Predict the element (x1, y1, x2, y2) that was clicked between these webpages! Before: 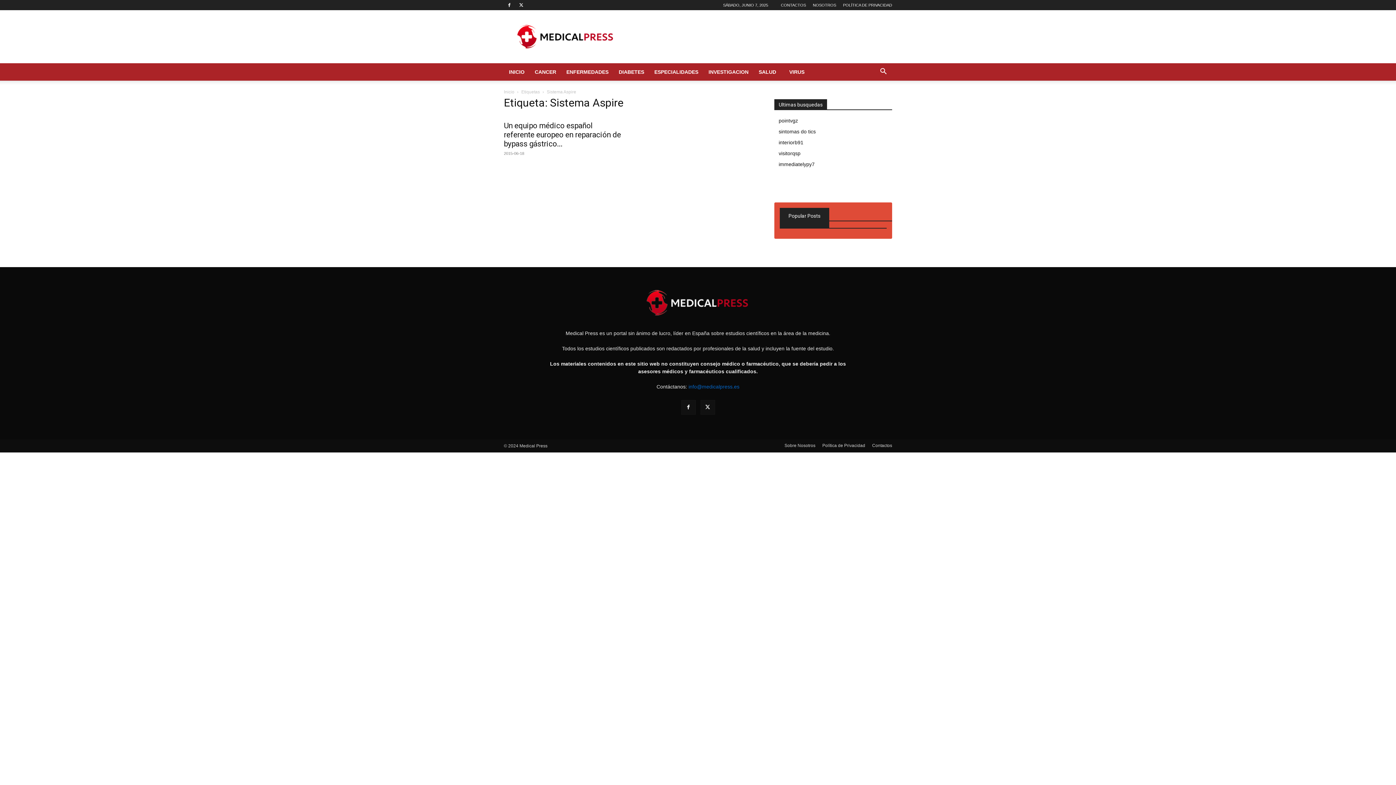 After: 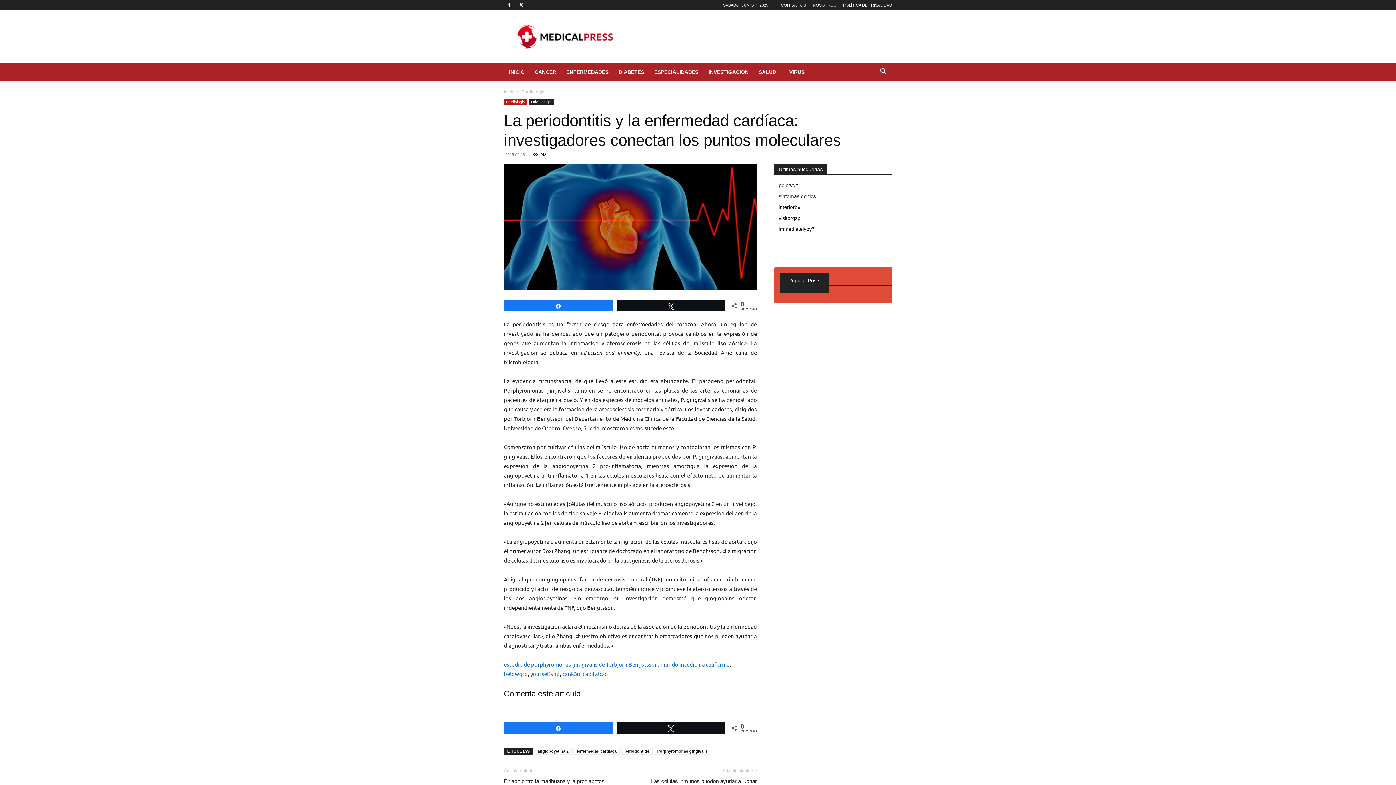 Action: label: immediatelypy7 bbox: (778, 161, 814, 167)